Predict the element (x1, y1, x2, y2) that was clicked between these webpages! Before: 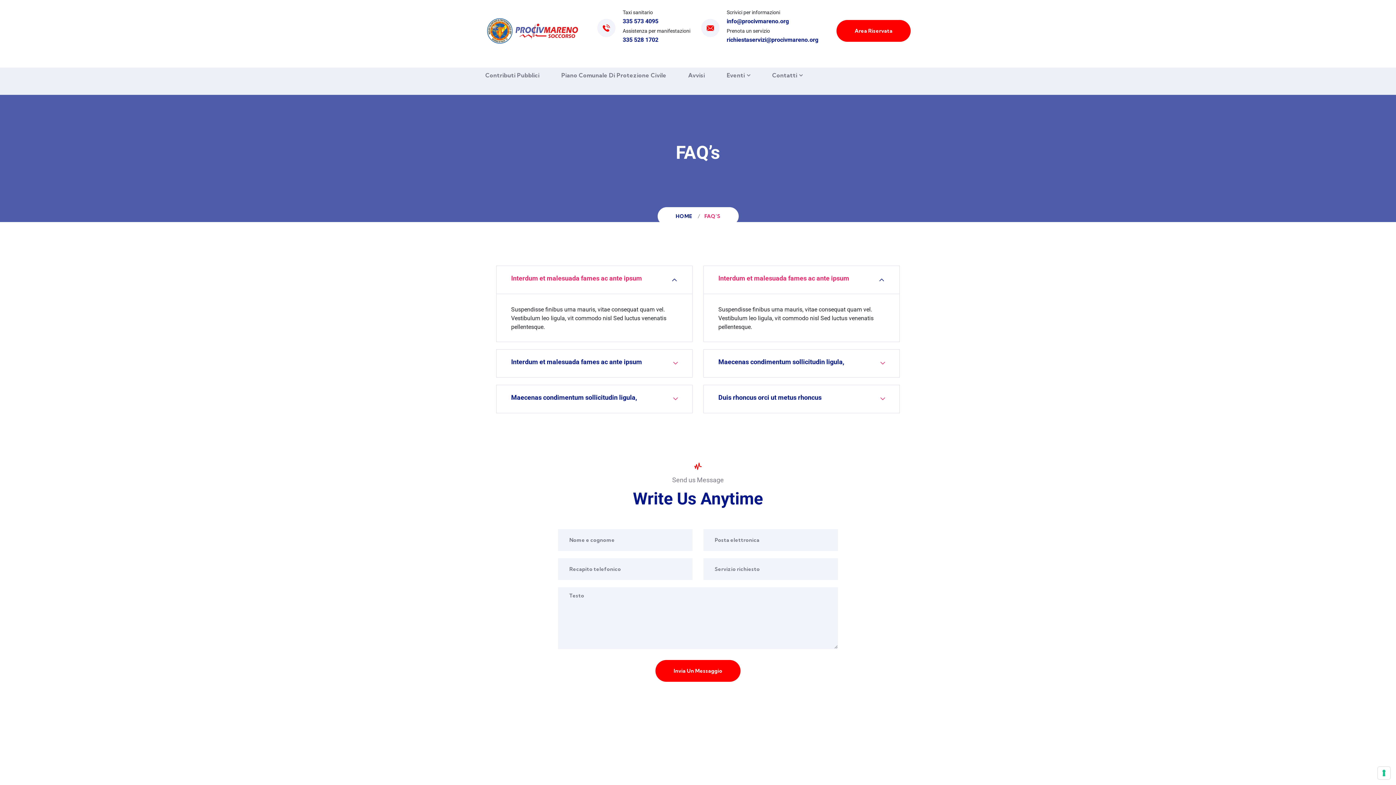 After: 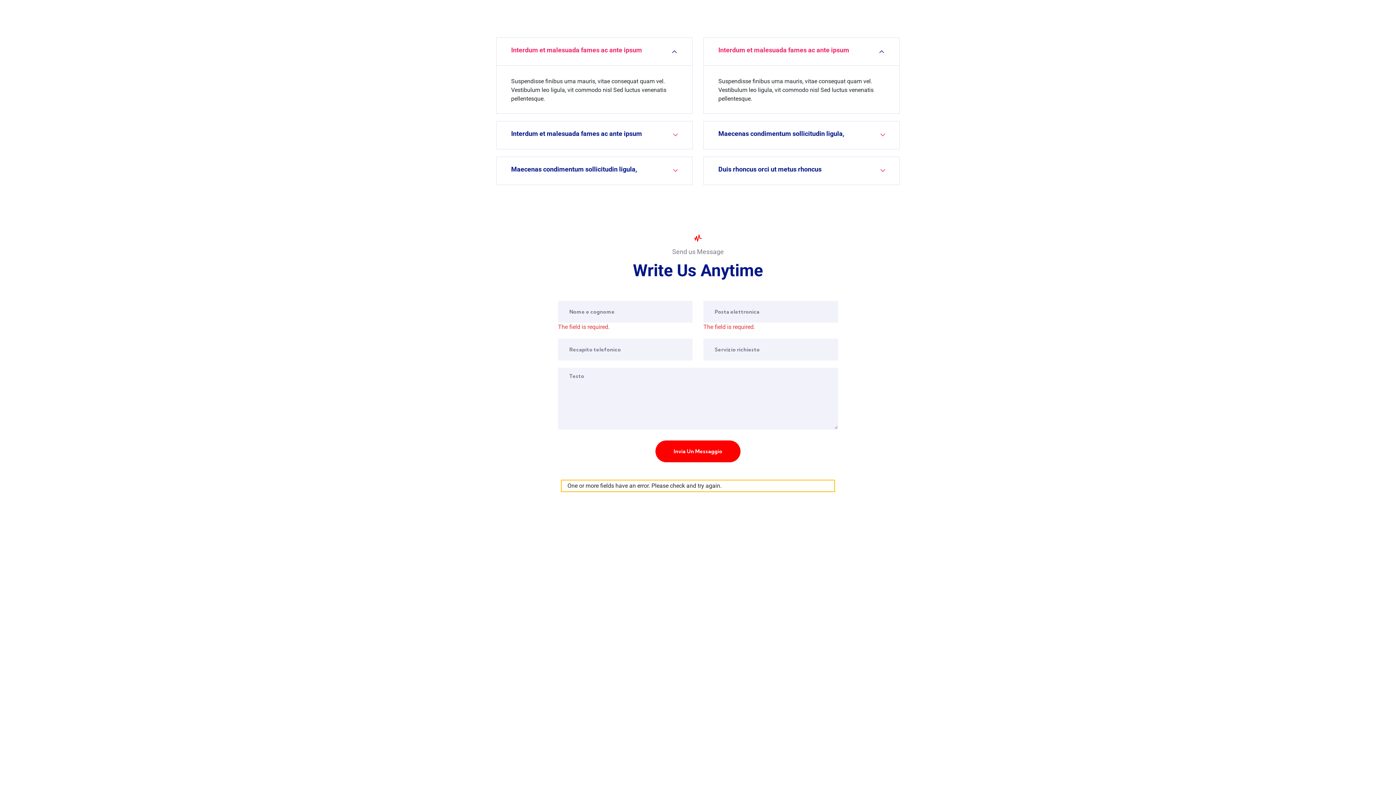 Action: label: Invia Un Messaggio bbox: (655, 660, 740, 682)